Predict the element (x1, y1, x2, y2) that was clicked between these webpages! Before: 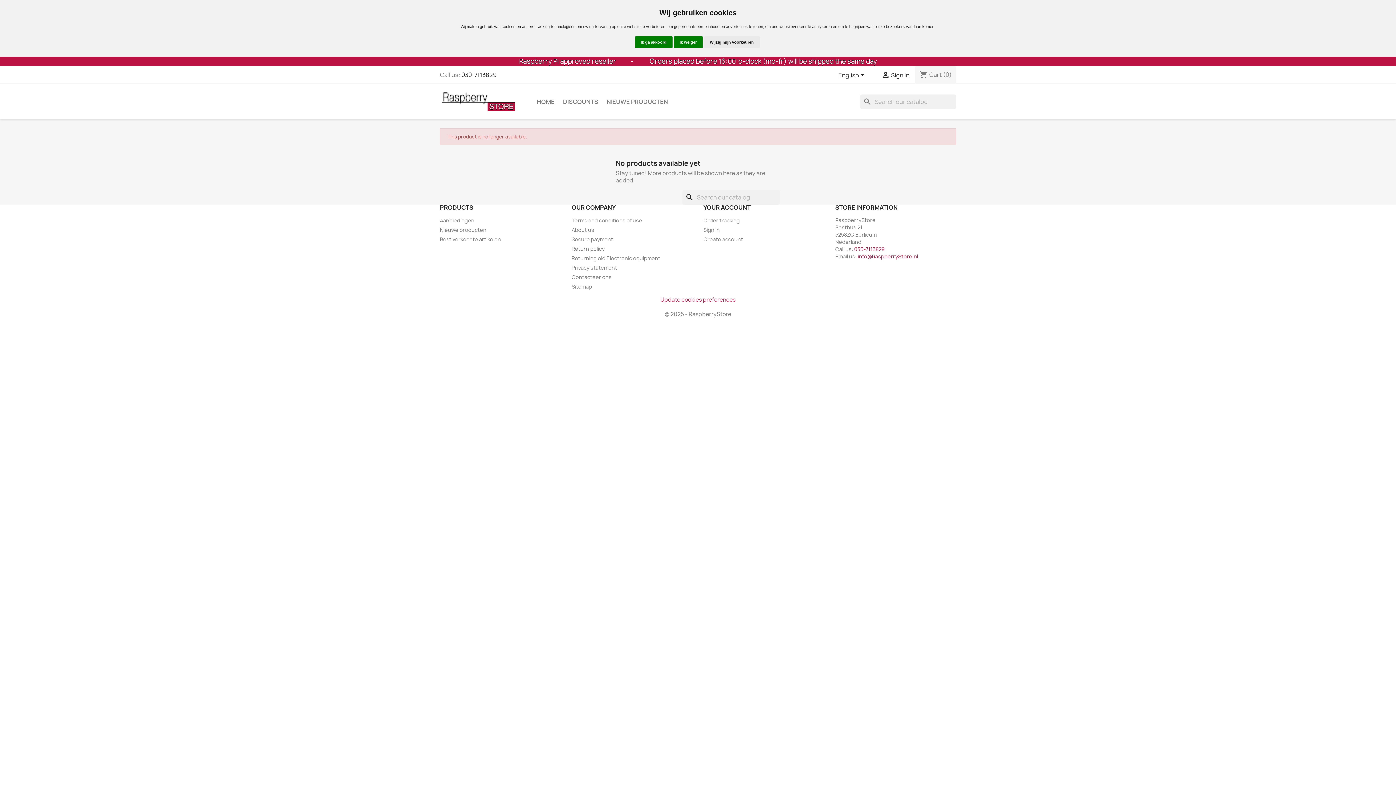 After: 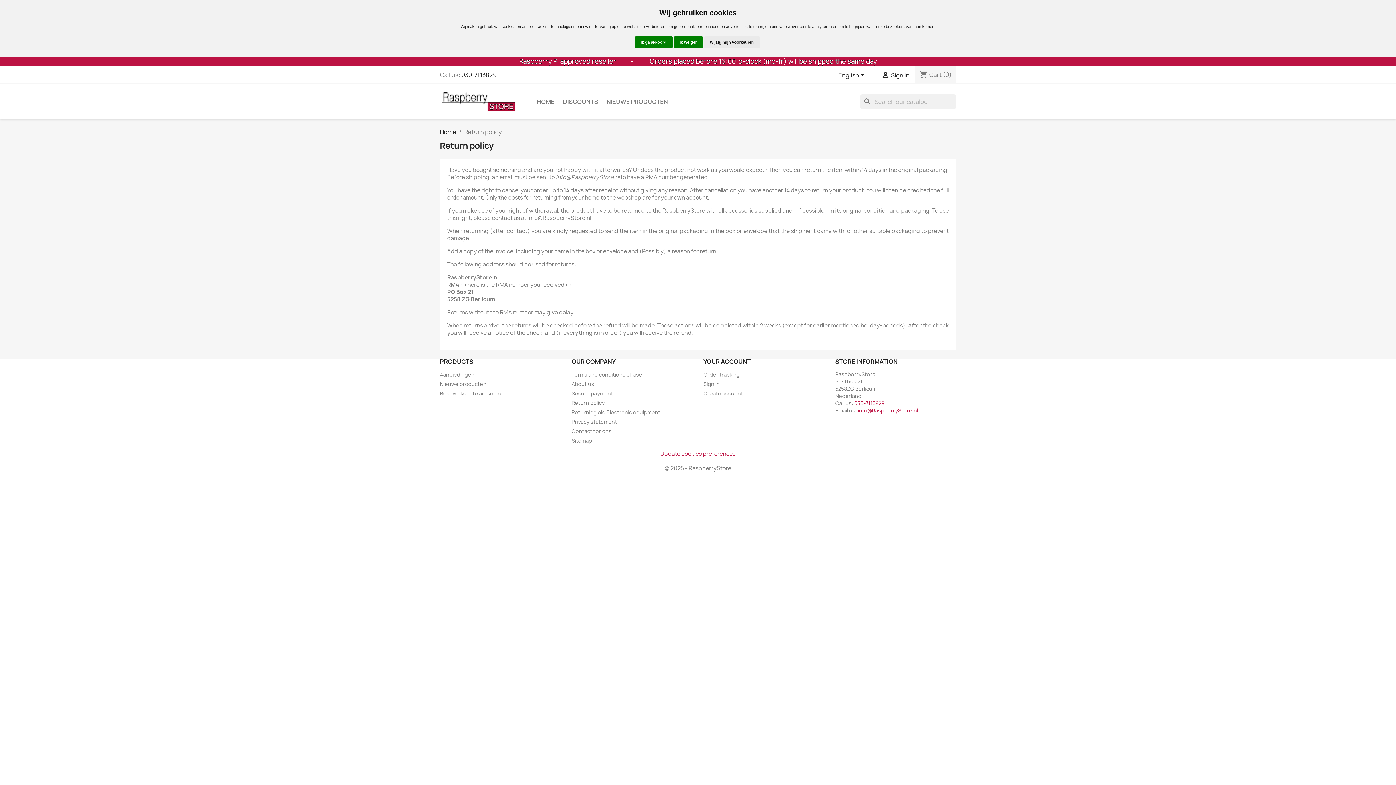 Action: bbox: (571, 245, 604, 252) label: Return policy